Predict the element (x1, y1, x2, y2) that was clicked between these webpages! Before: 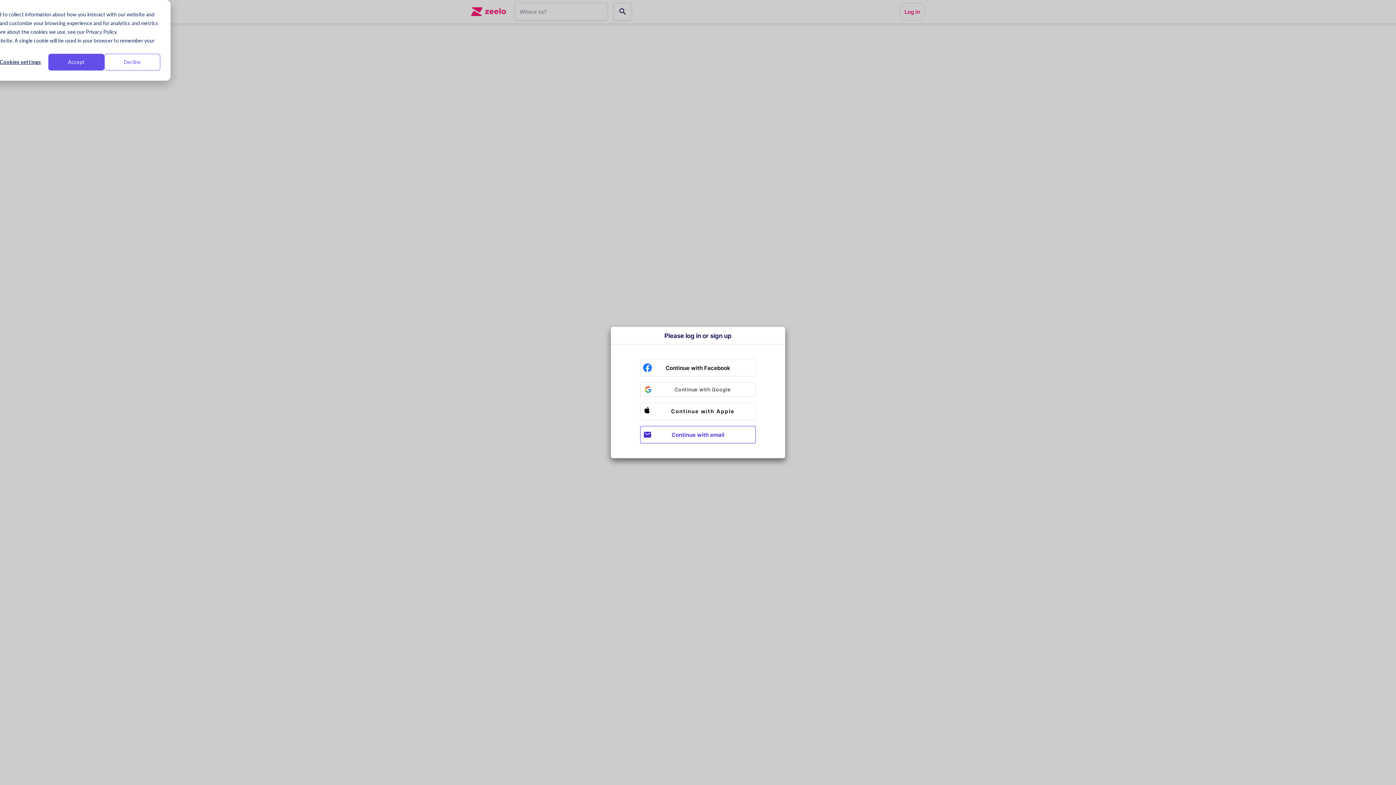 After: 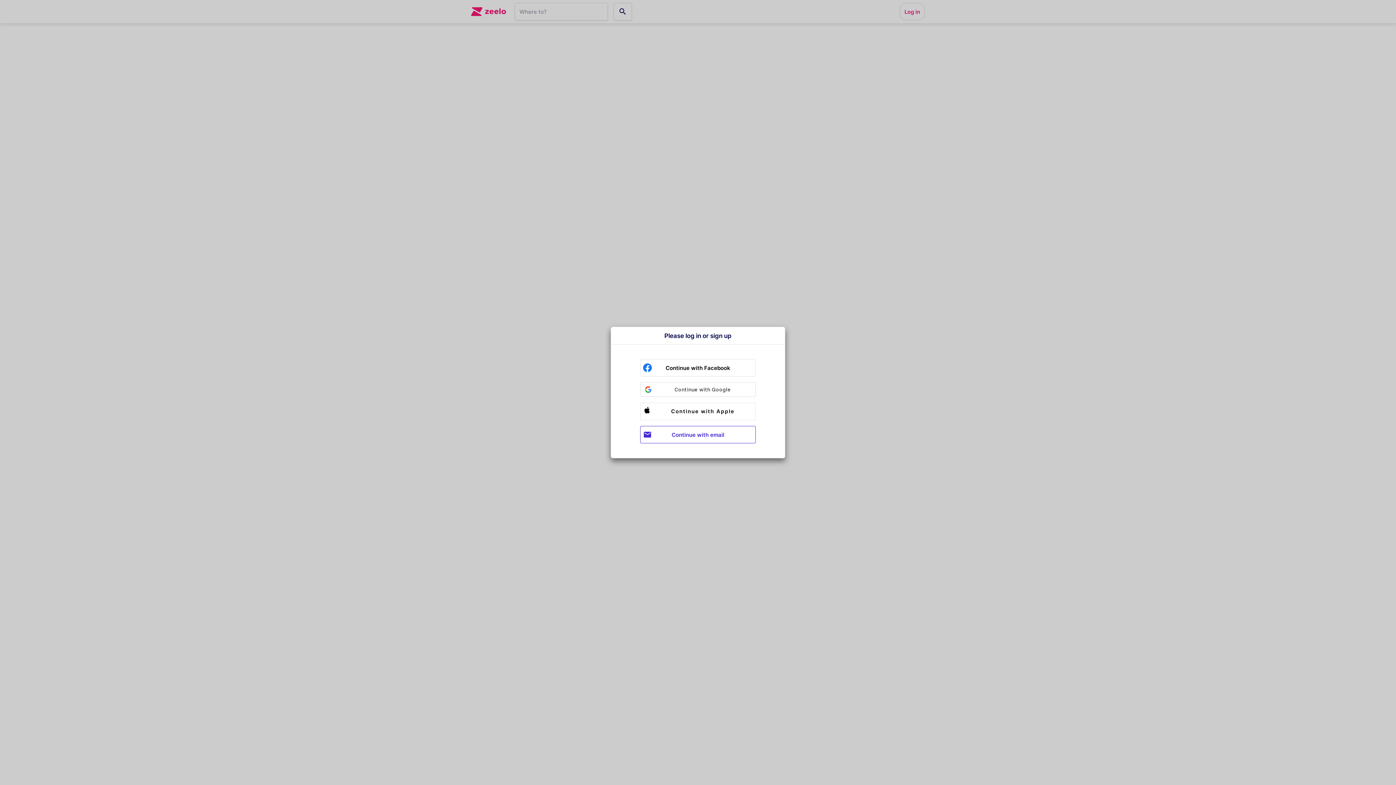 Action: bbox: (48, 53, 104, 70) label: Accept